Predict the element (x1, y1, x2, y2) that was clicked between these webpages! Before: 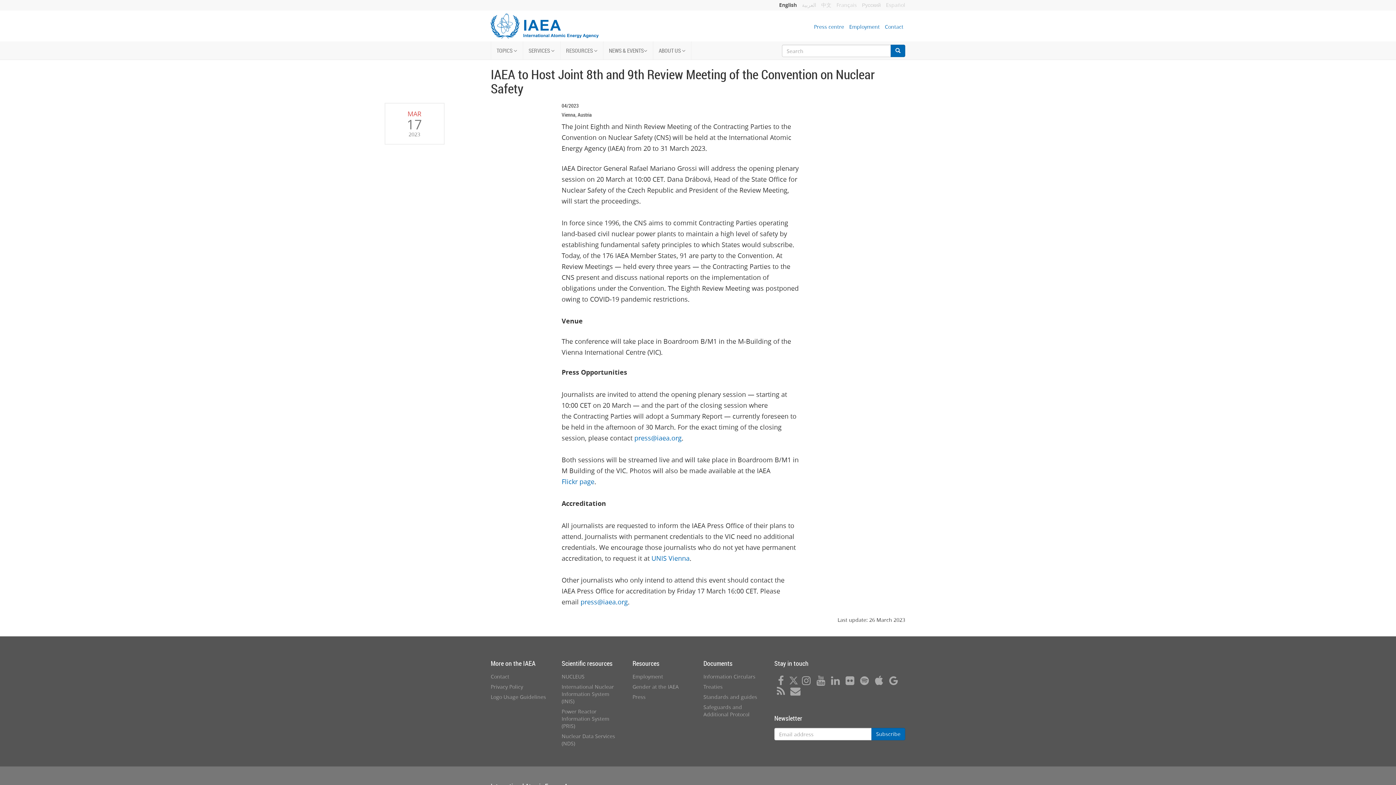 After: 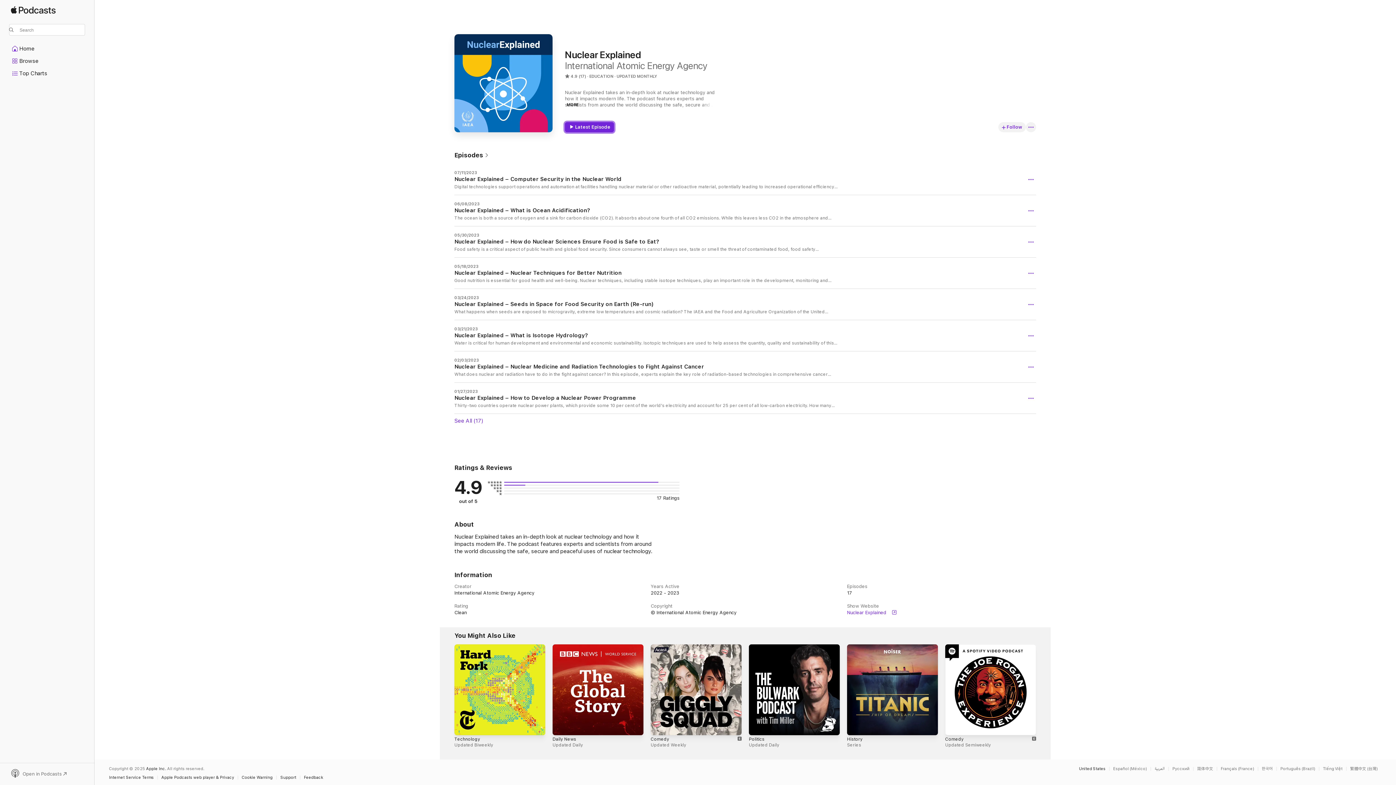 Action: bbox: (872, 679, 885, 686)